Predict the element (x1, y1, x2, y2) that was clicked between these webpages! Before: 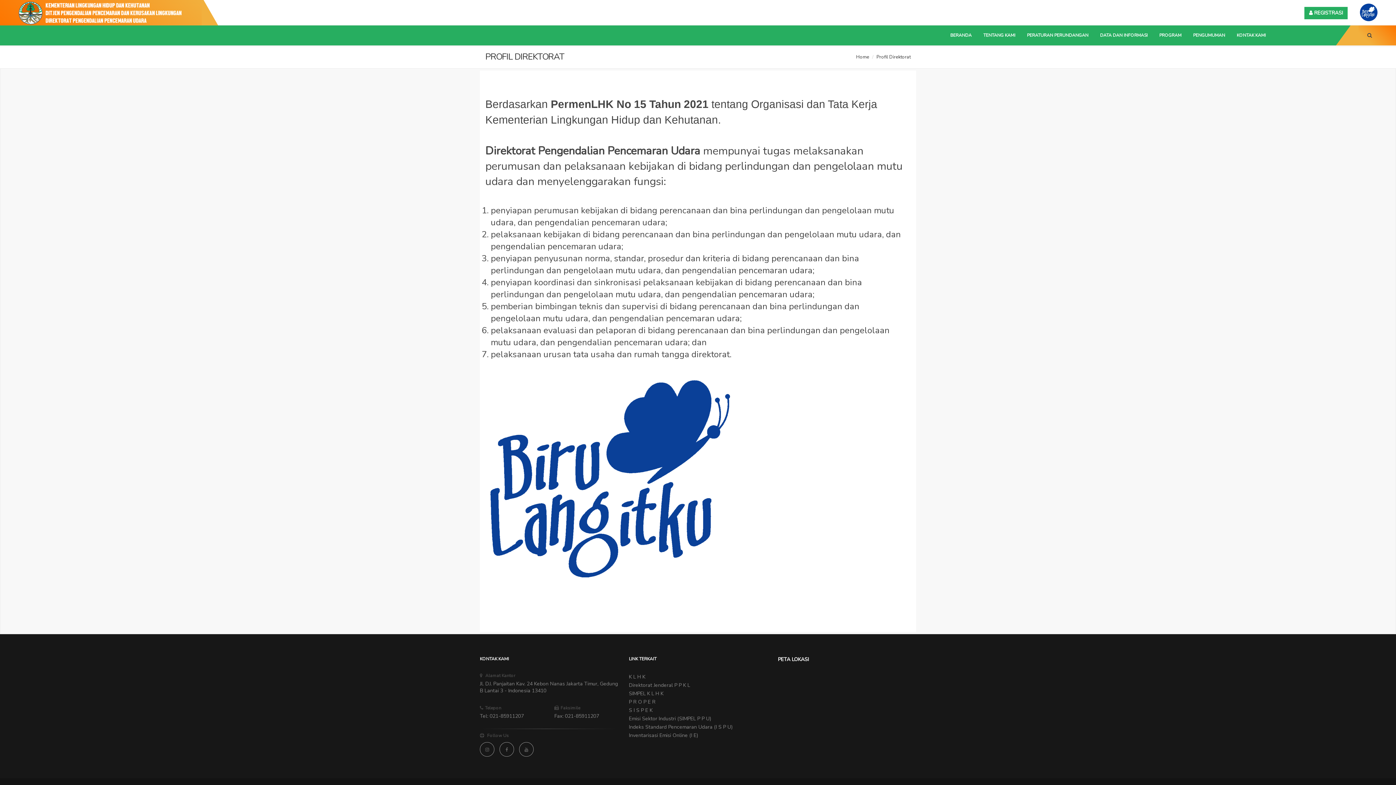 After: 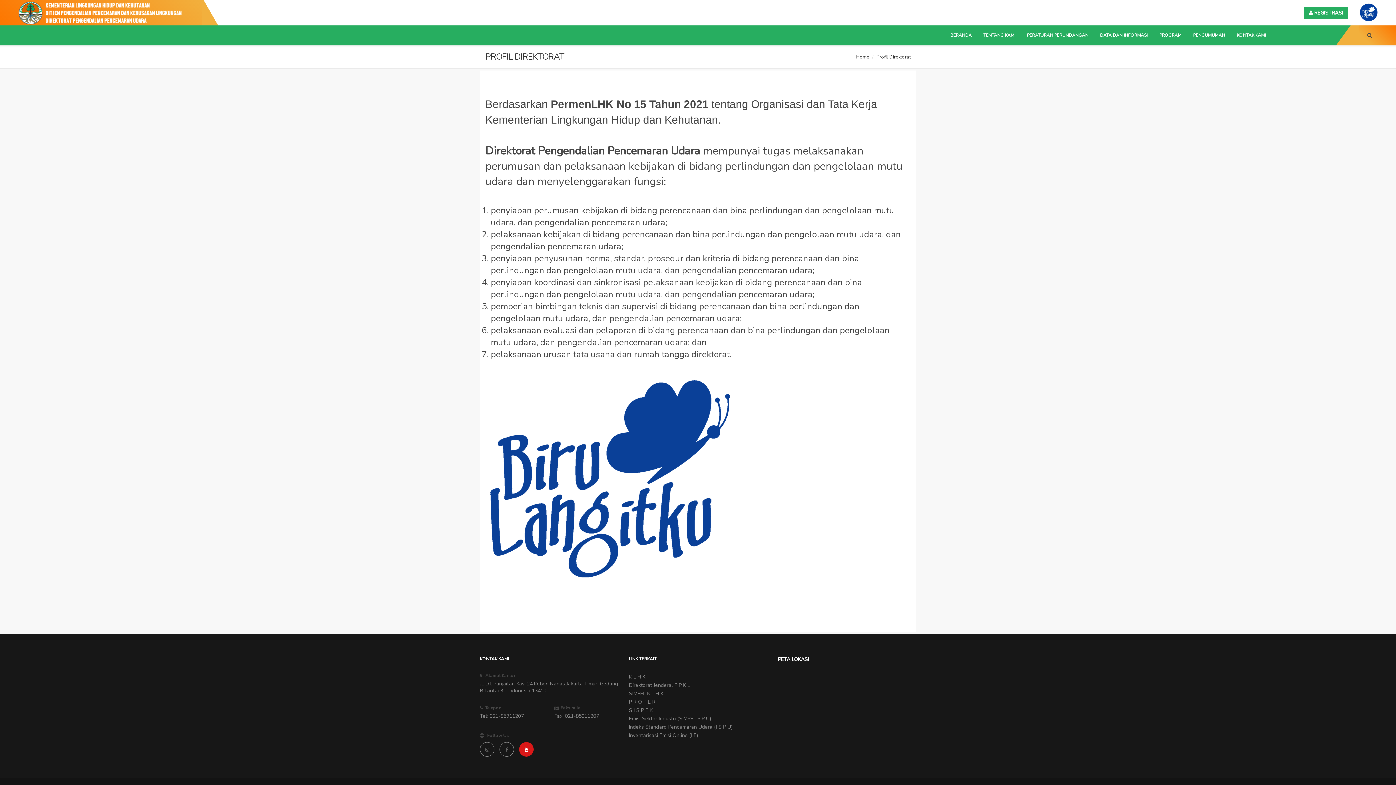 Action: bbox: (519, 742, 533, 757)